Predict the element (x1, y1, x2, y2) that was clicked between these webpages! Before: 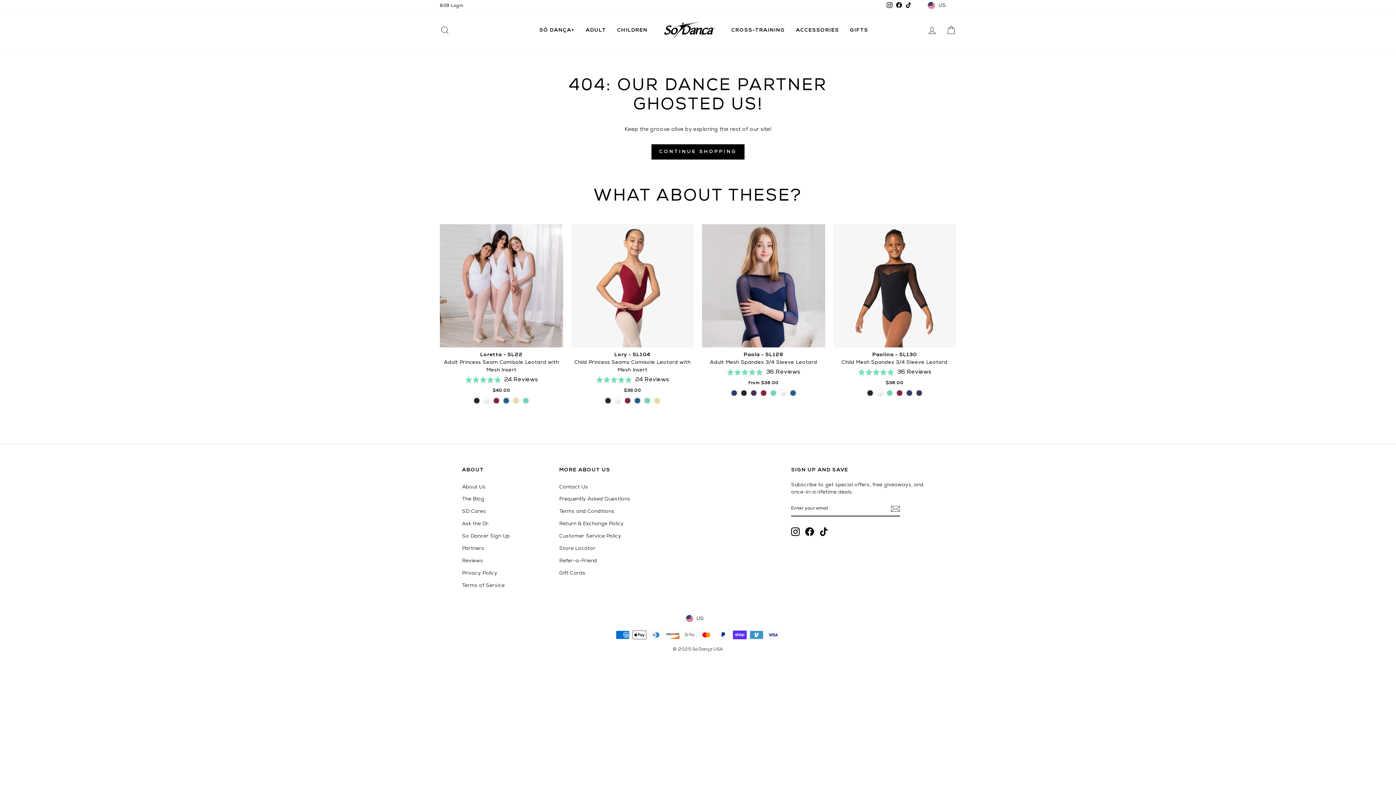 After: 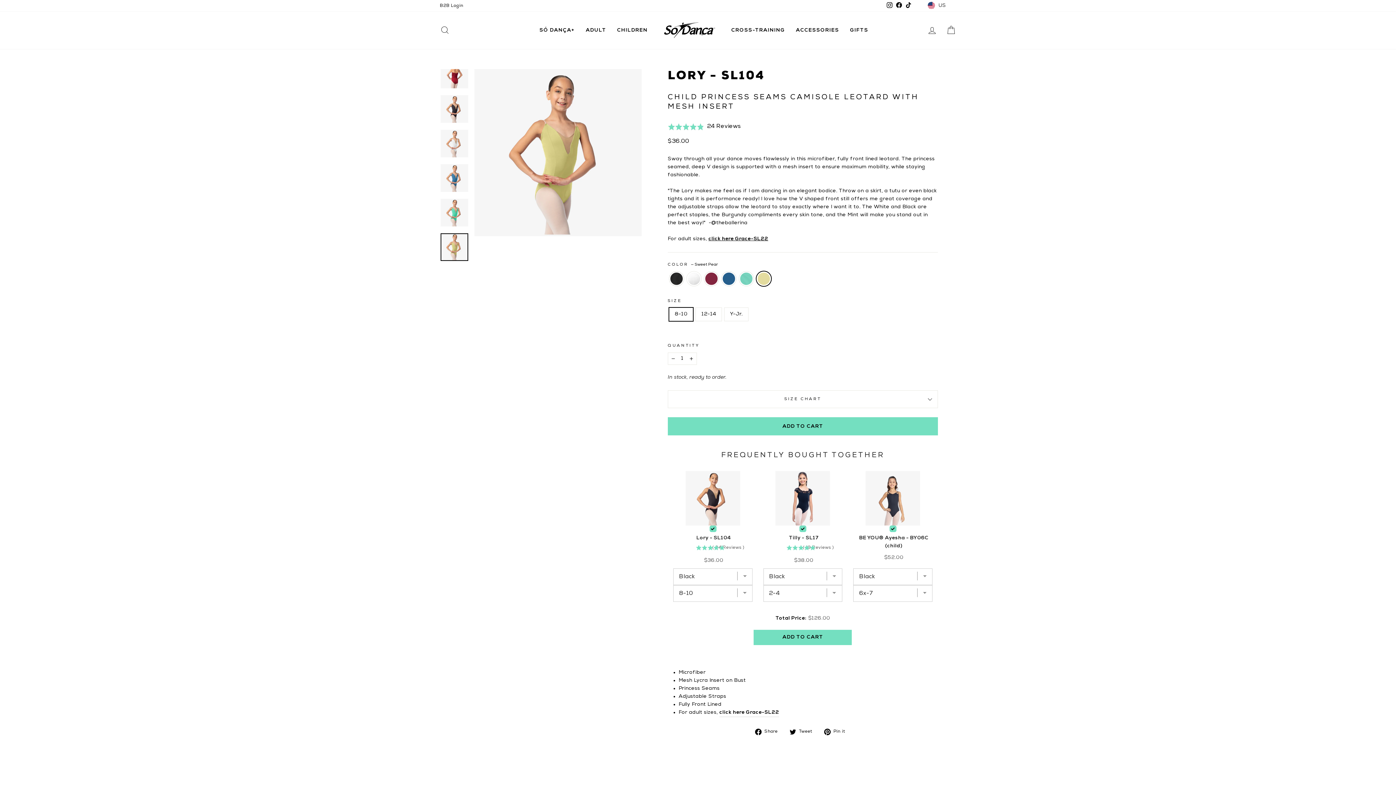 Action: bbox: (653, 397, 660, 404) label: Sweet Pear